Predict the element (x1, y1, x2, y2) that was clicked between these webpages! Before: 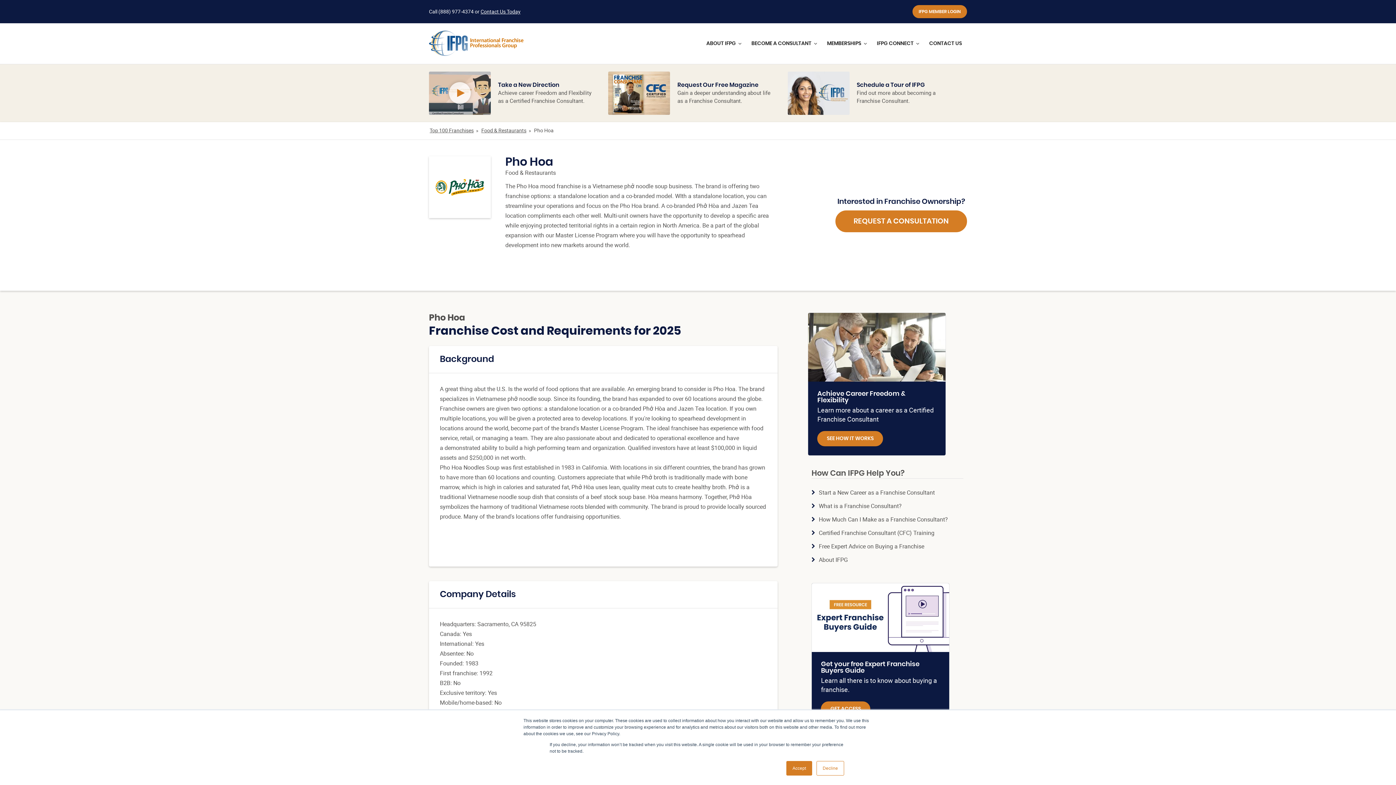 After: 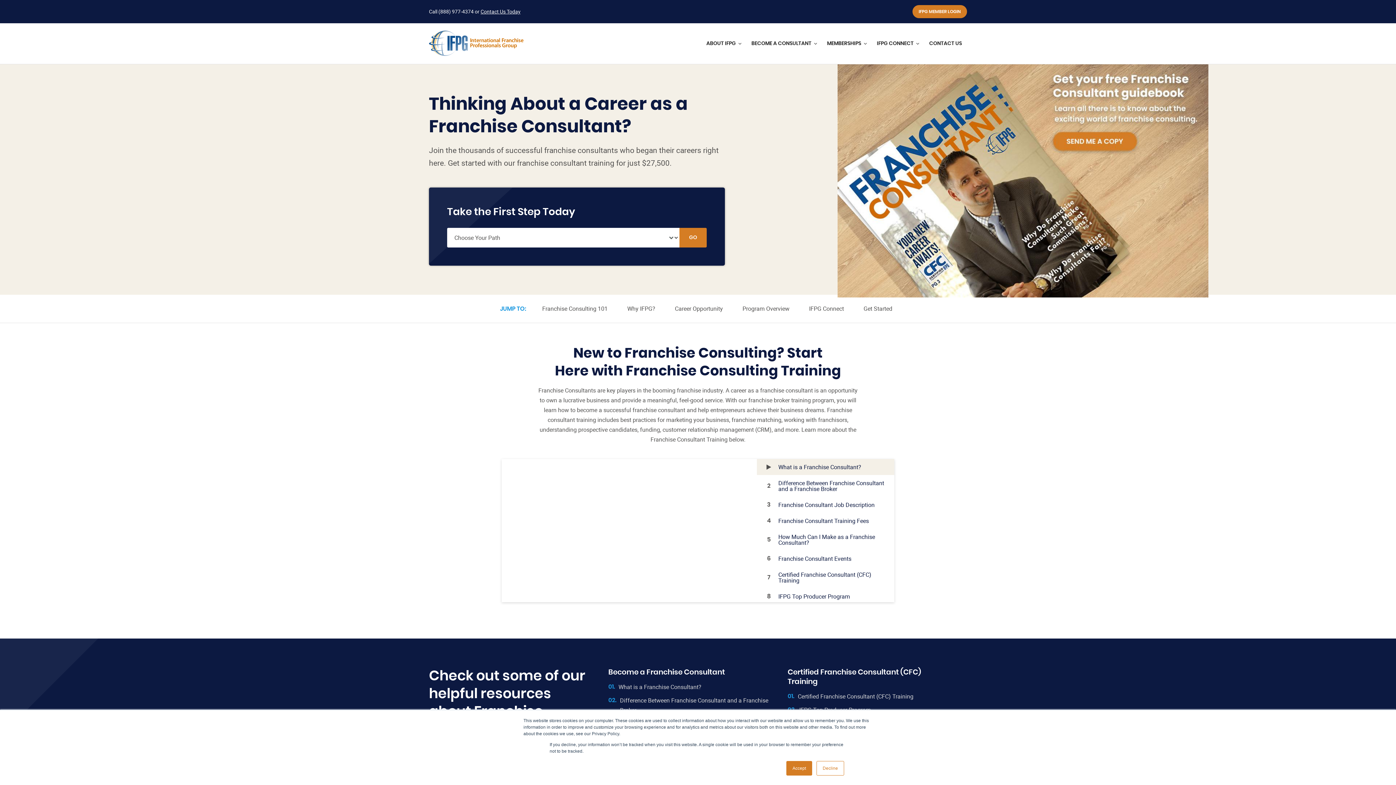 Action: label: SEE HOW IT WORKS bbox: (817, 431, 883, 446)